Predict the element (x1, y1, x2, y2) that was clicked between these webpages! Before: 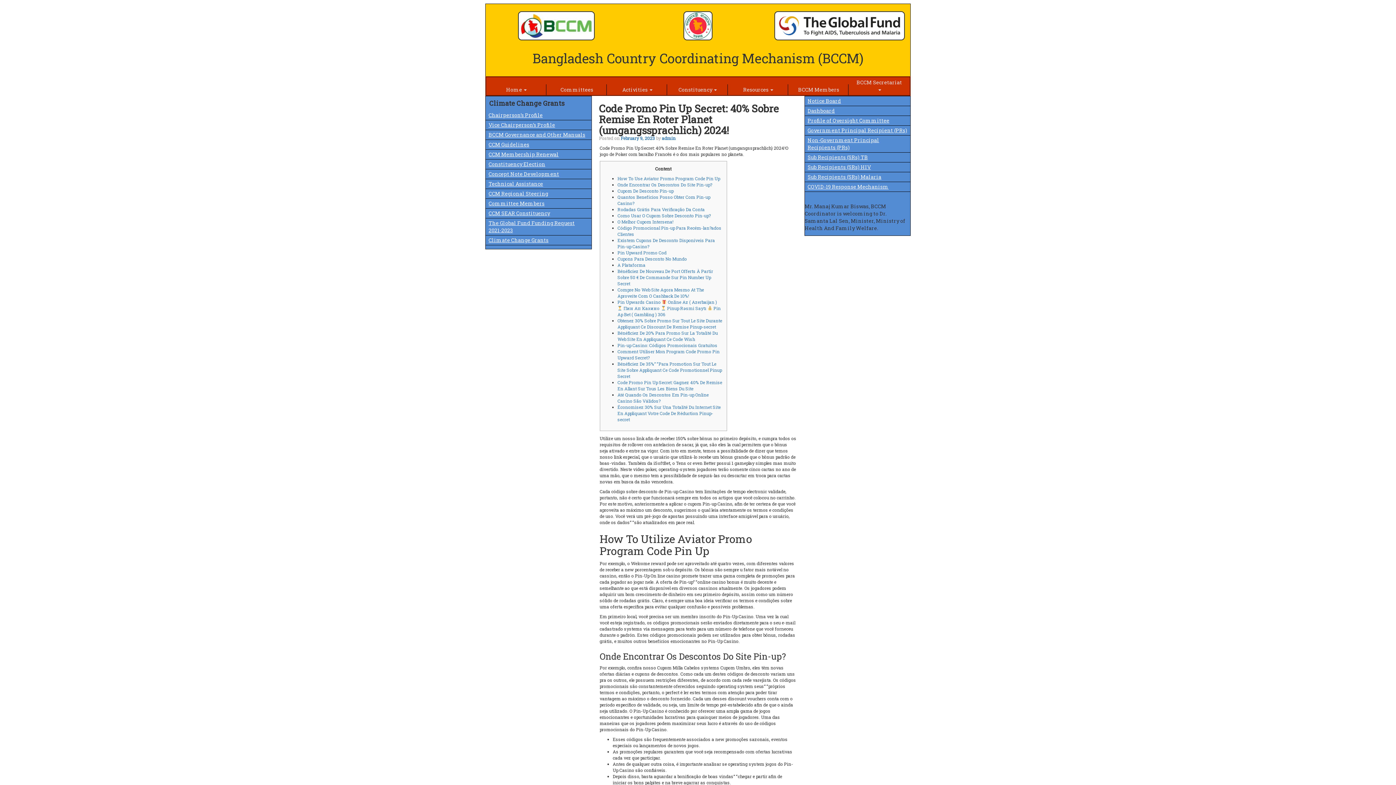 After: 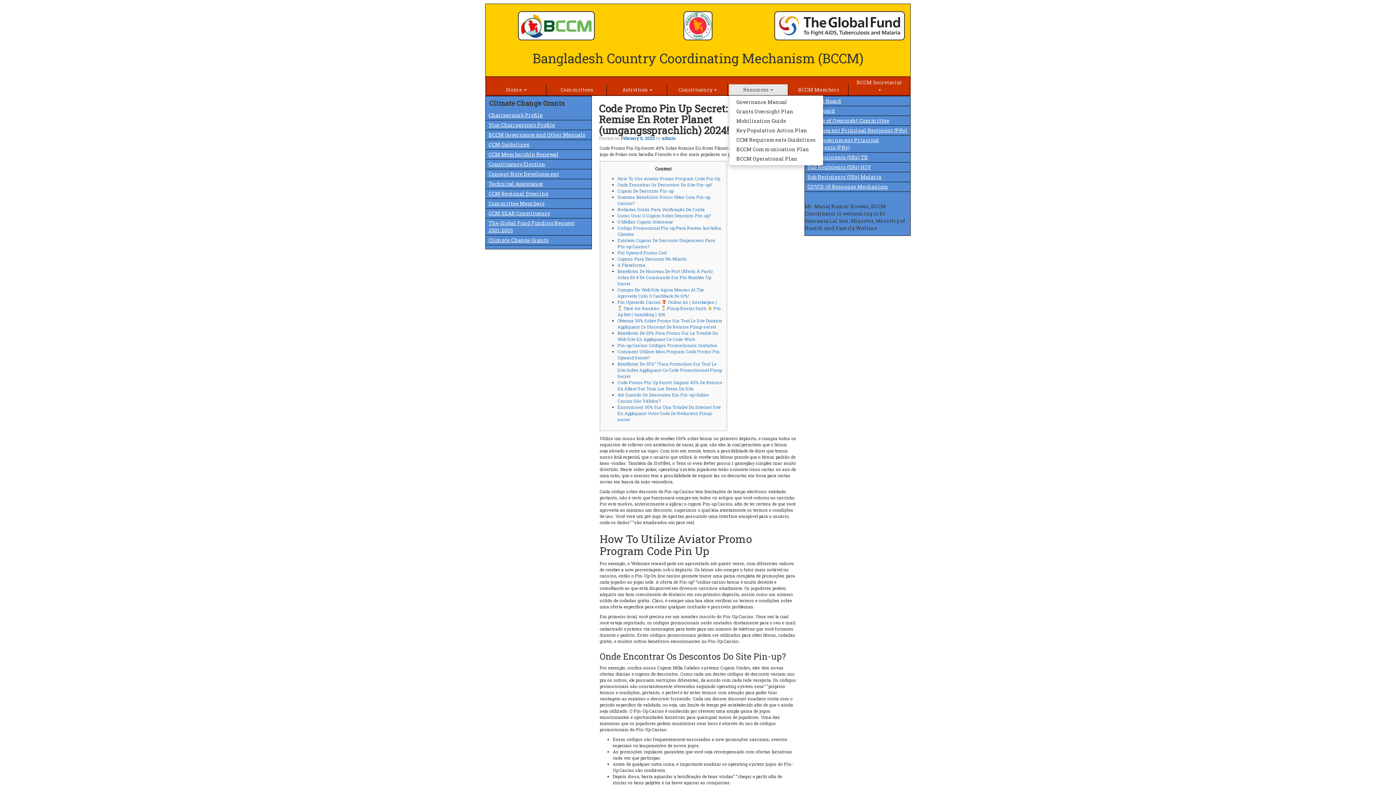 Action: bbox: (728, 84, 787, 95) label: Resources 